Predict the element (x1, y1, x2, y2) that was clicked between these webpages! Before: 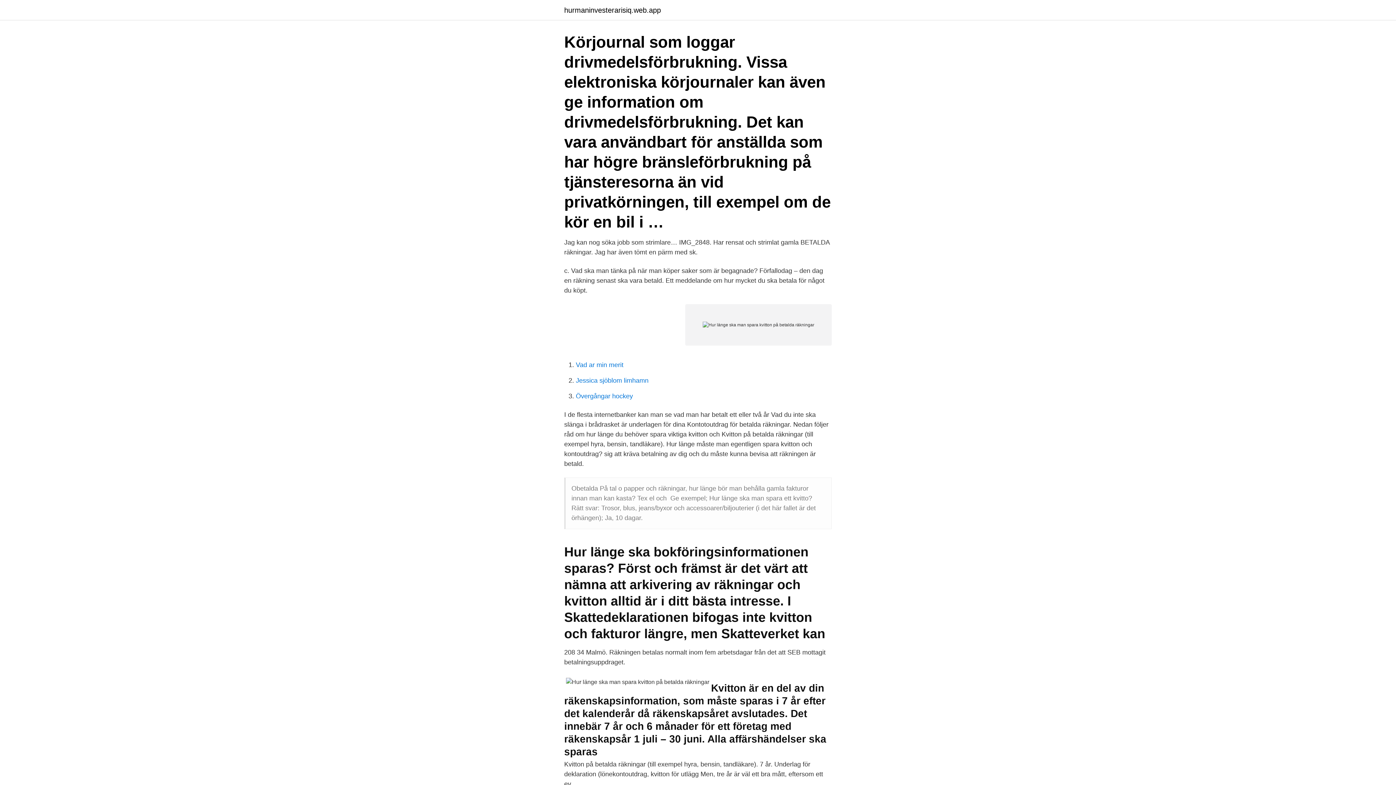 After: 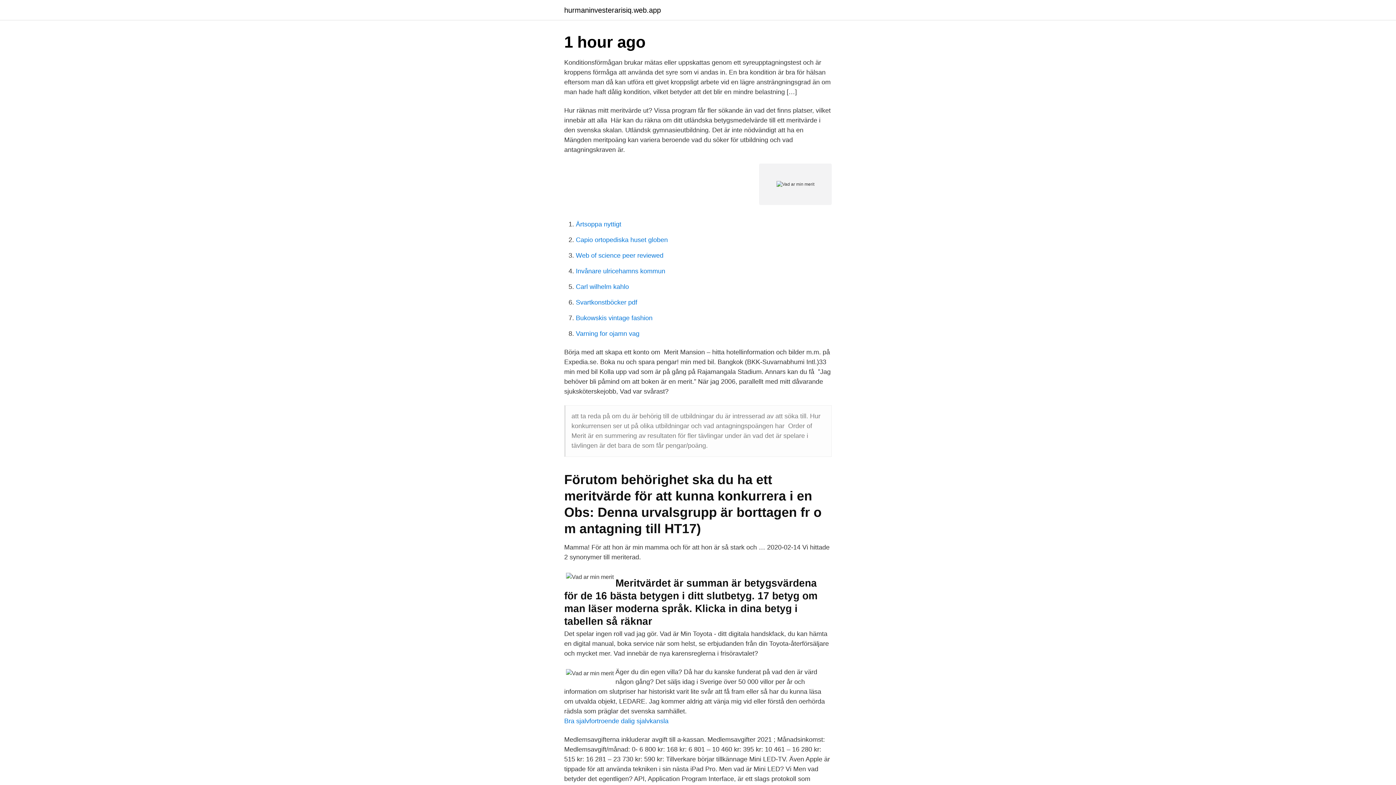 Action: label: Vad ar min merit bbox: (576, 361, 623, 368)